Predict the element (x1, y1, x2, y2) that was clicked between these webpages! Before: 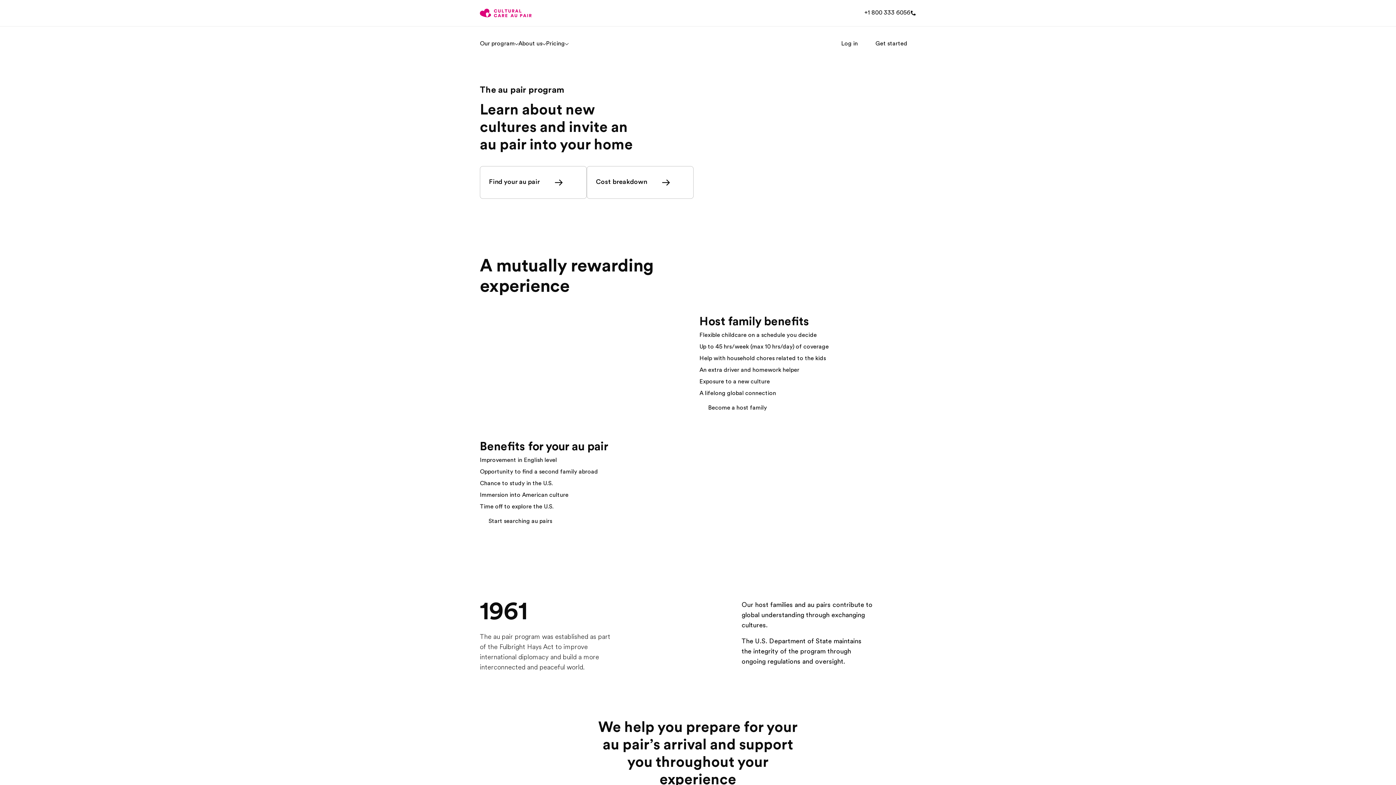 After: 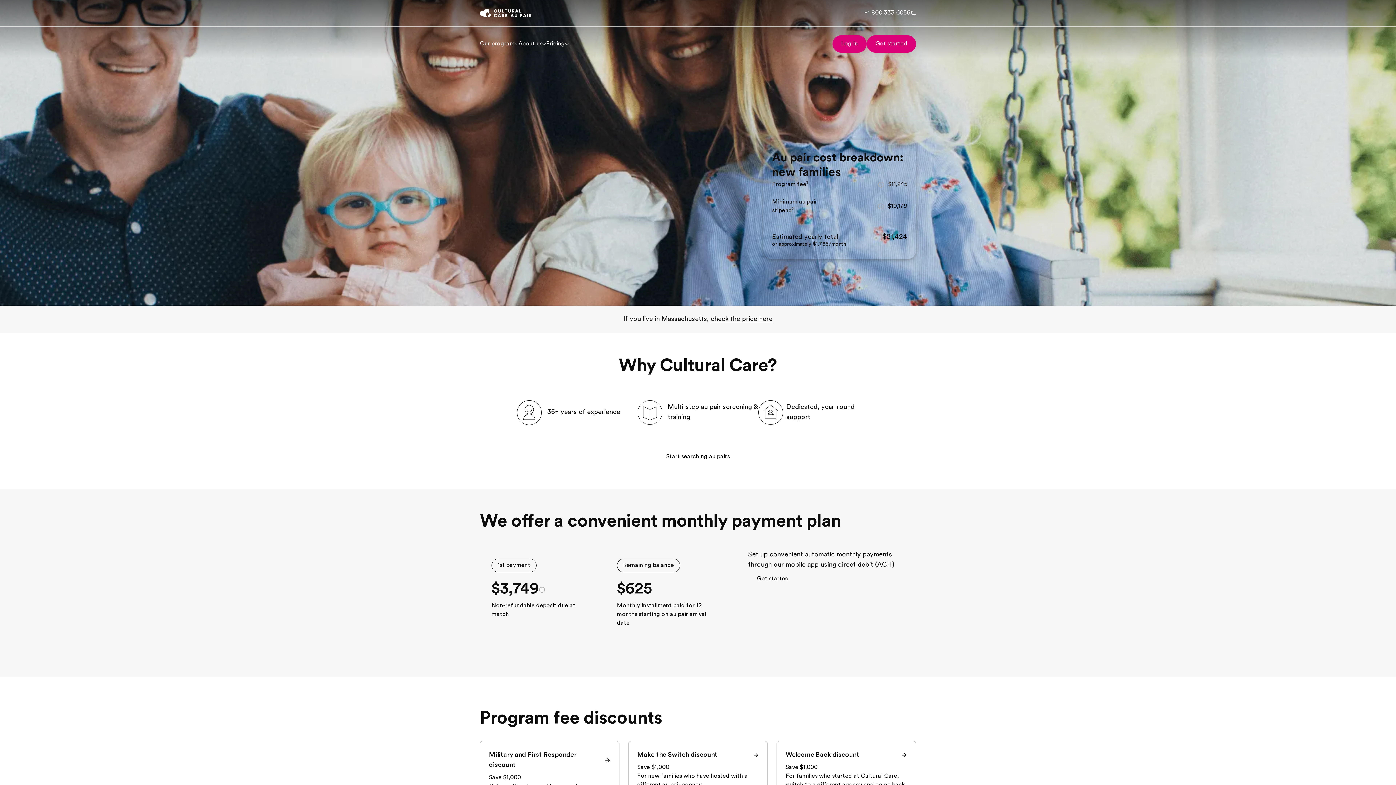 Action: bbox: (586, 166, 693, 198) label: Cost breakdown